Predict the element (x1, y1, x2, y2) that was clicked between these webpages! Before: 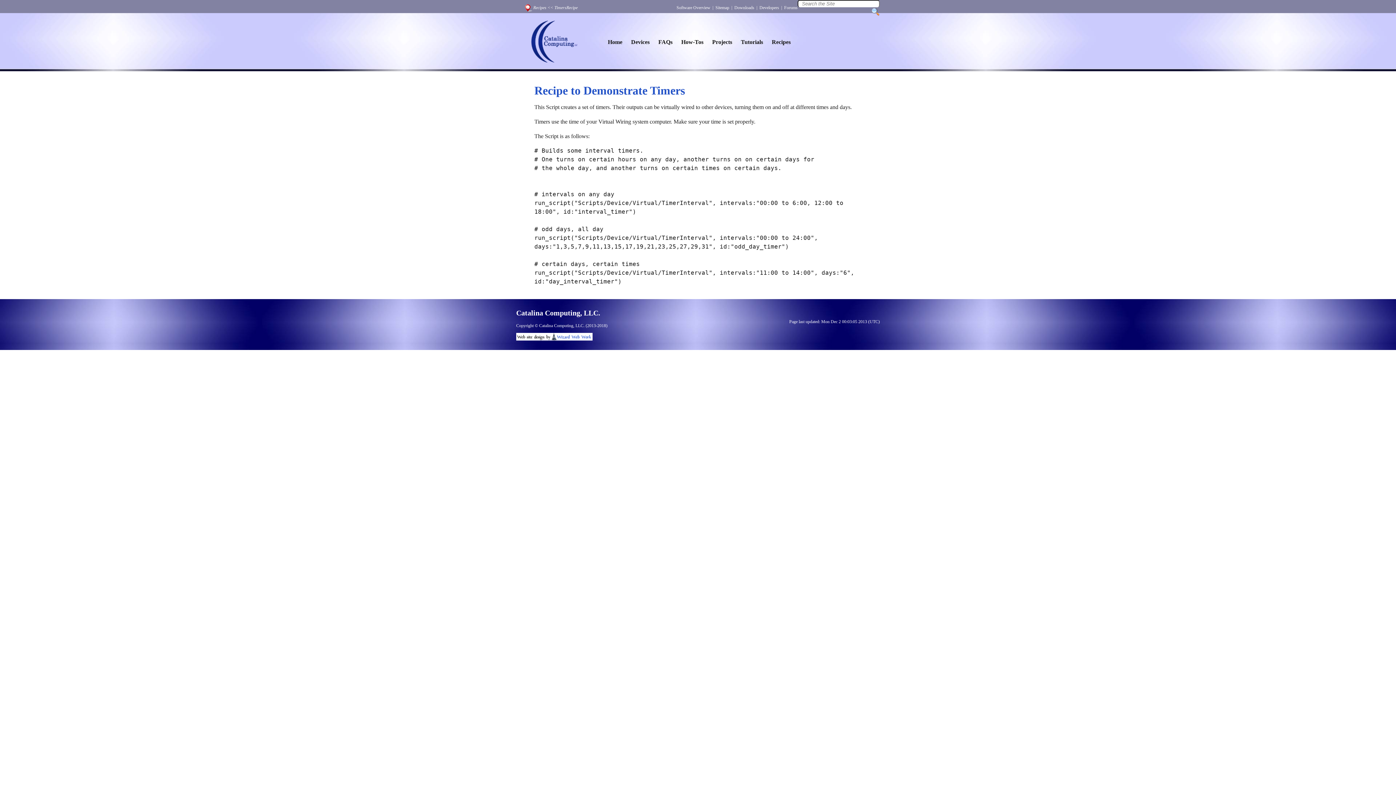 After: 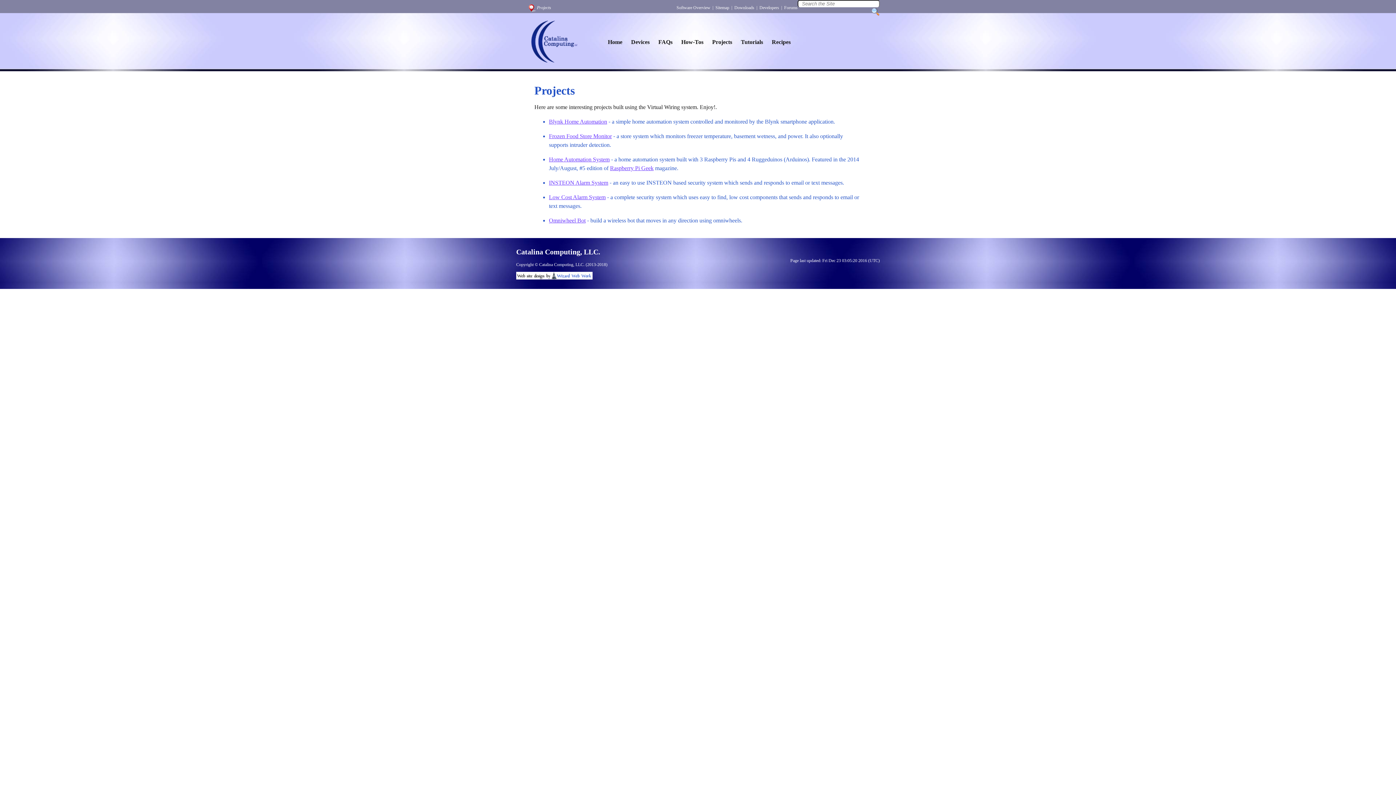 Action: label: Projects bbox: (708, 37, 736, 47)